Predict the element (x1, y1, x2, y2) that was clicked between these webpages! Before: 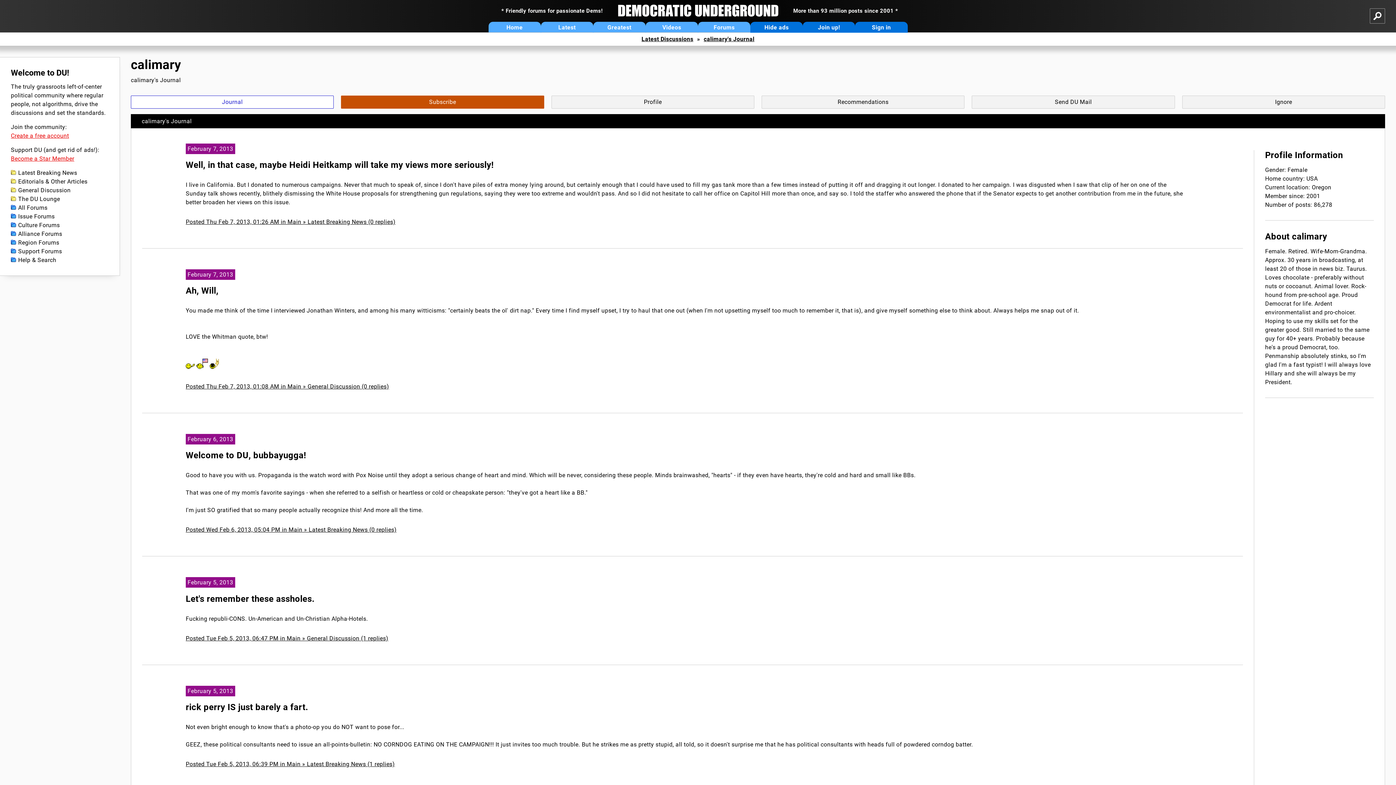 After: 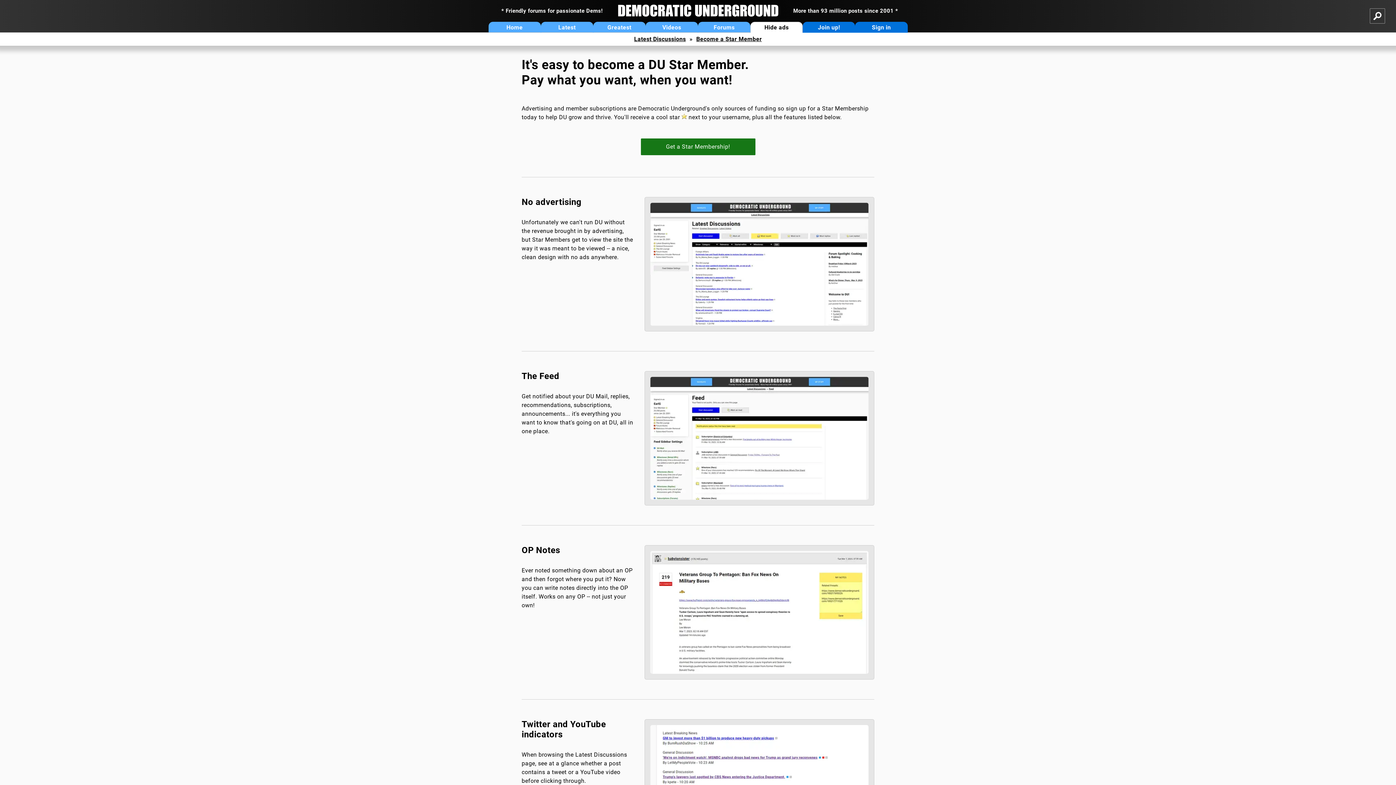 Action: label: Hide ads bbox: (750, 21, 803, 32)